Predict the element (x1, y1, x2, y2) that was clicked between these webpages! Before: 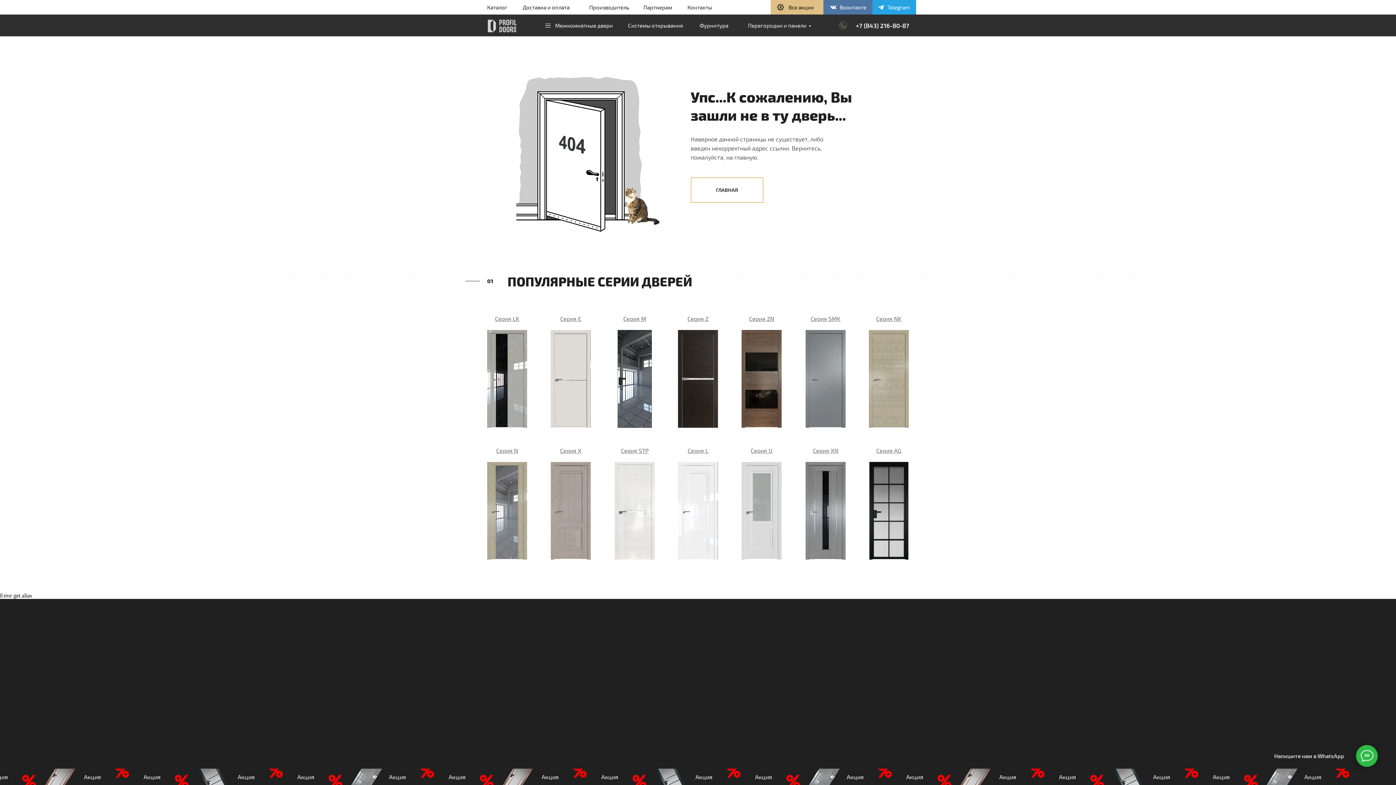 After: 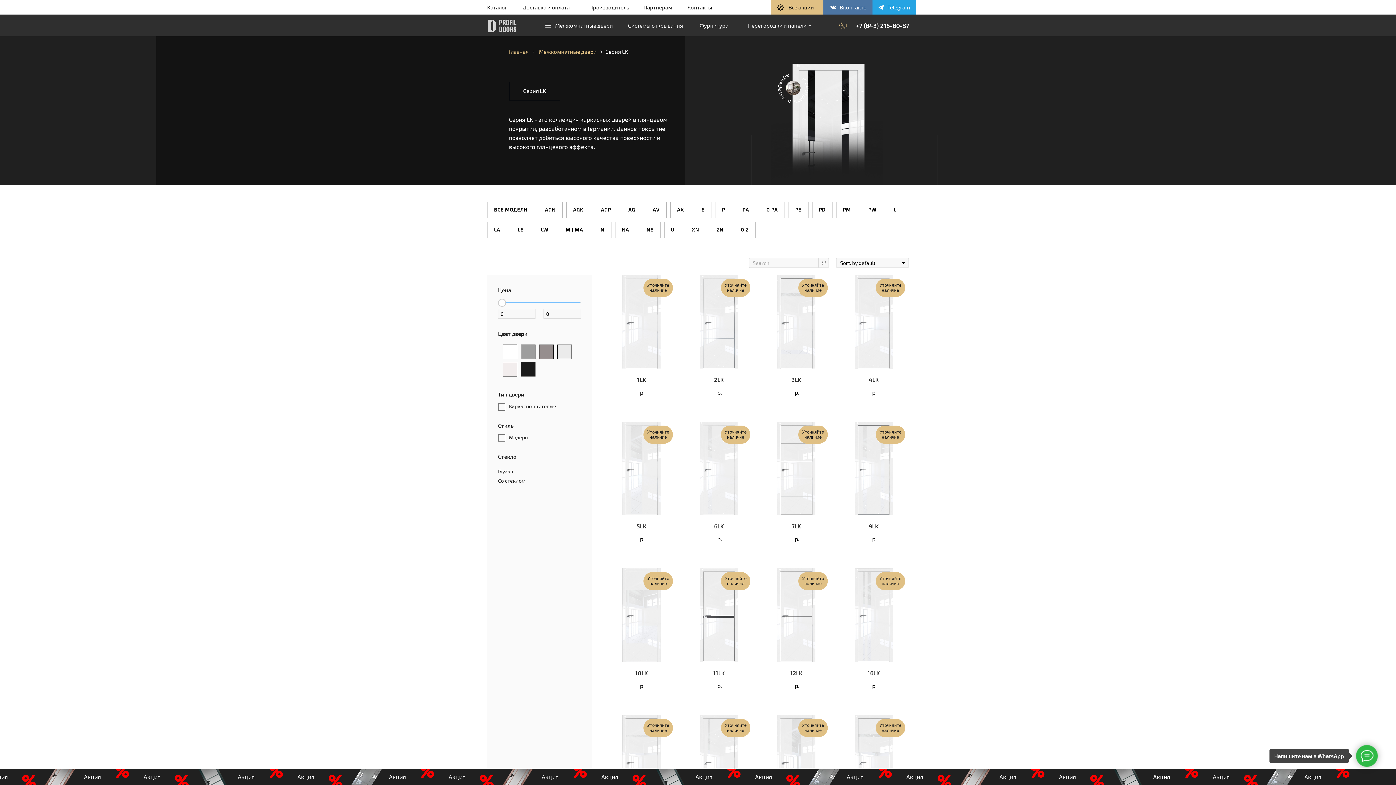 Action: bbox: (495, 315, 519, 322) label: Серия LK